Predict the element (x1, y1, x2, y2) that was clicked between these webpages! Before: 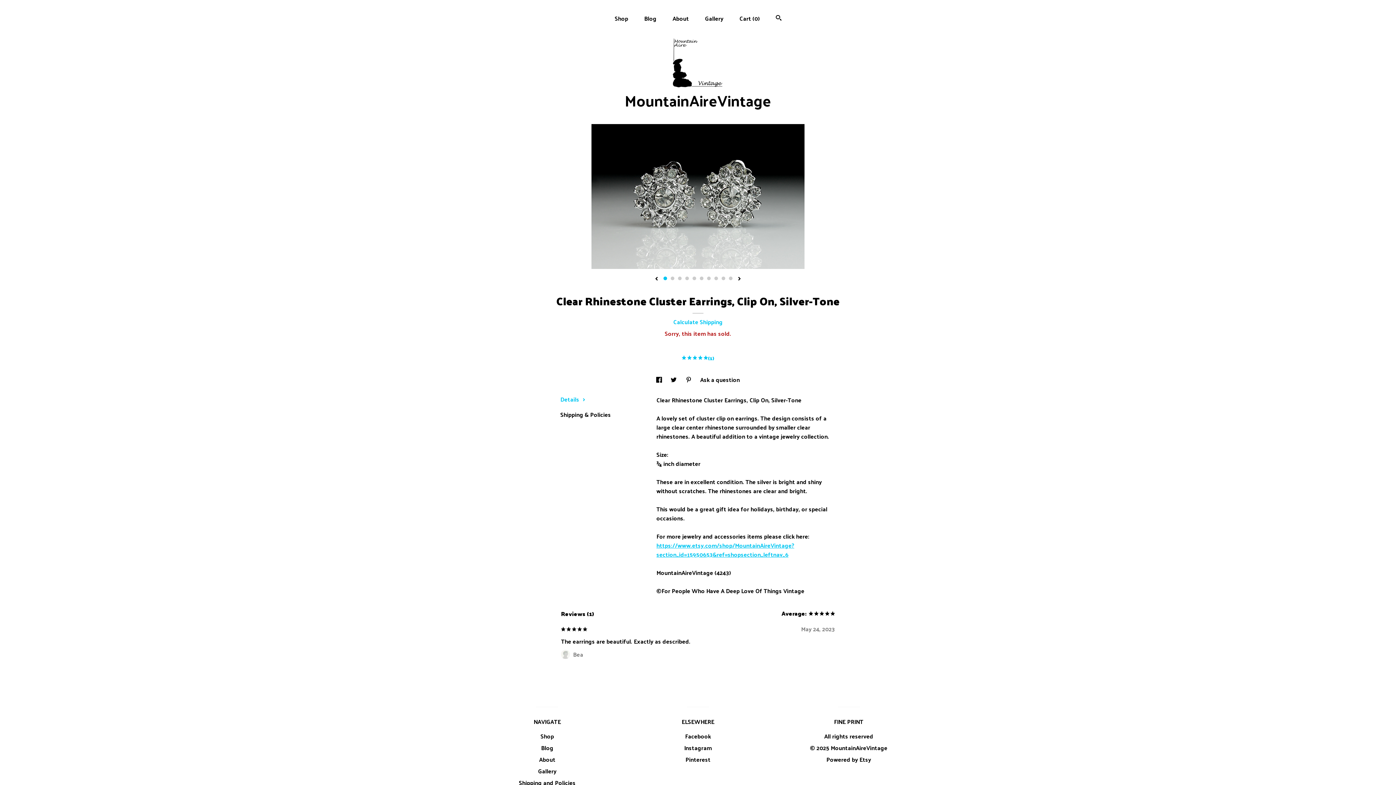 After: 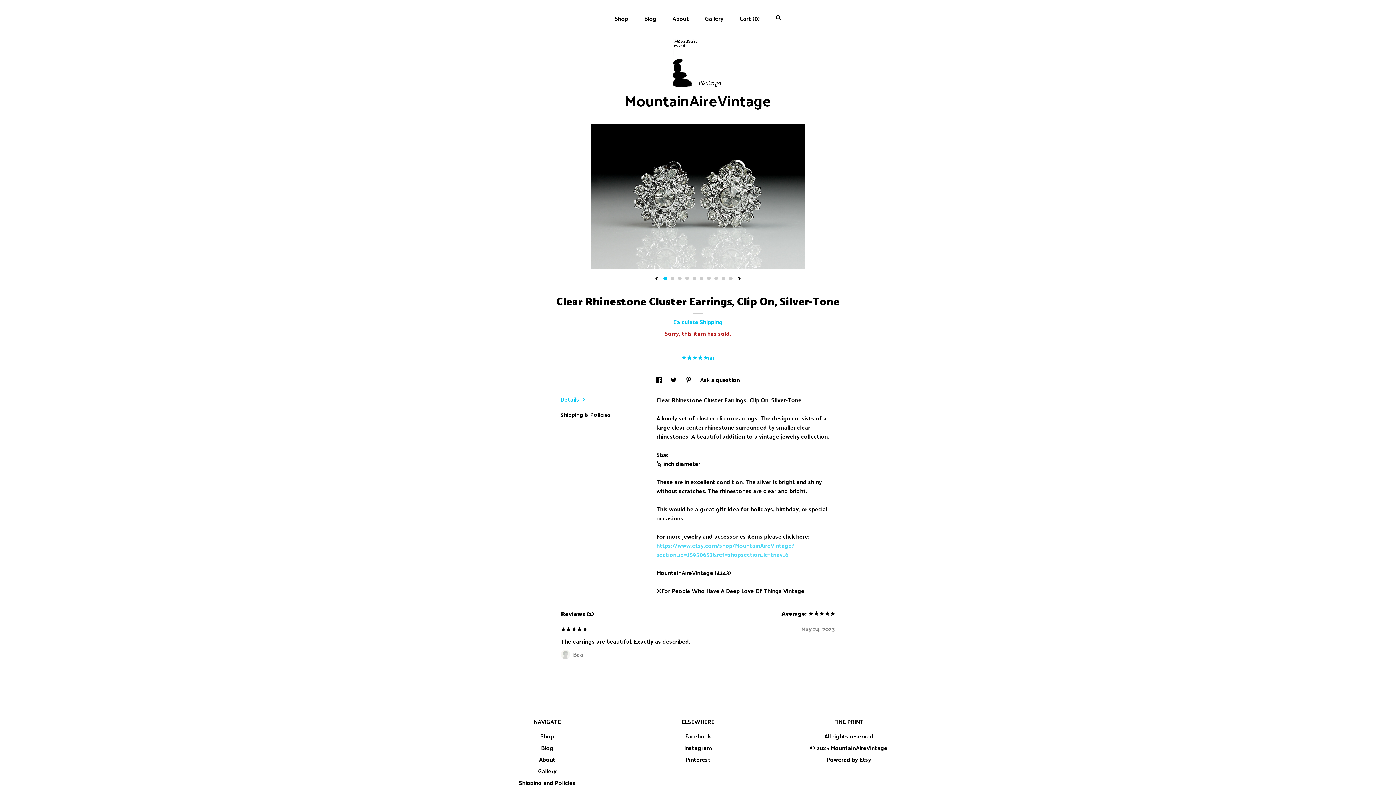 Action: label: https://www.etsy.com/shop/MountainAireVintage?section_id=15950653&ref=shopsection_leftnav_6 bbox: (656, 540, 794, 560)